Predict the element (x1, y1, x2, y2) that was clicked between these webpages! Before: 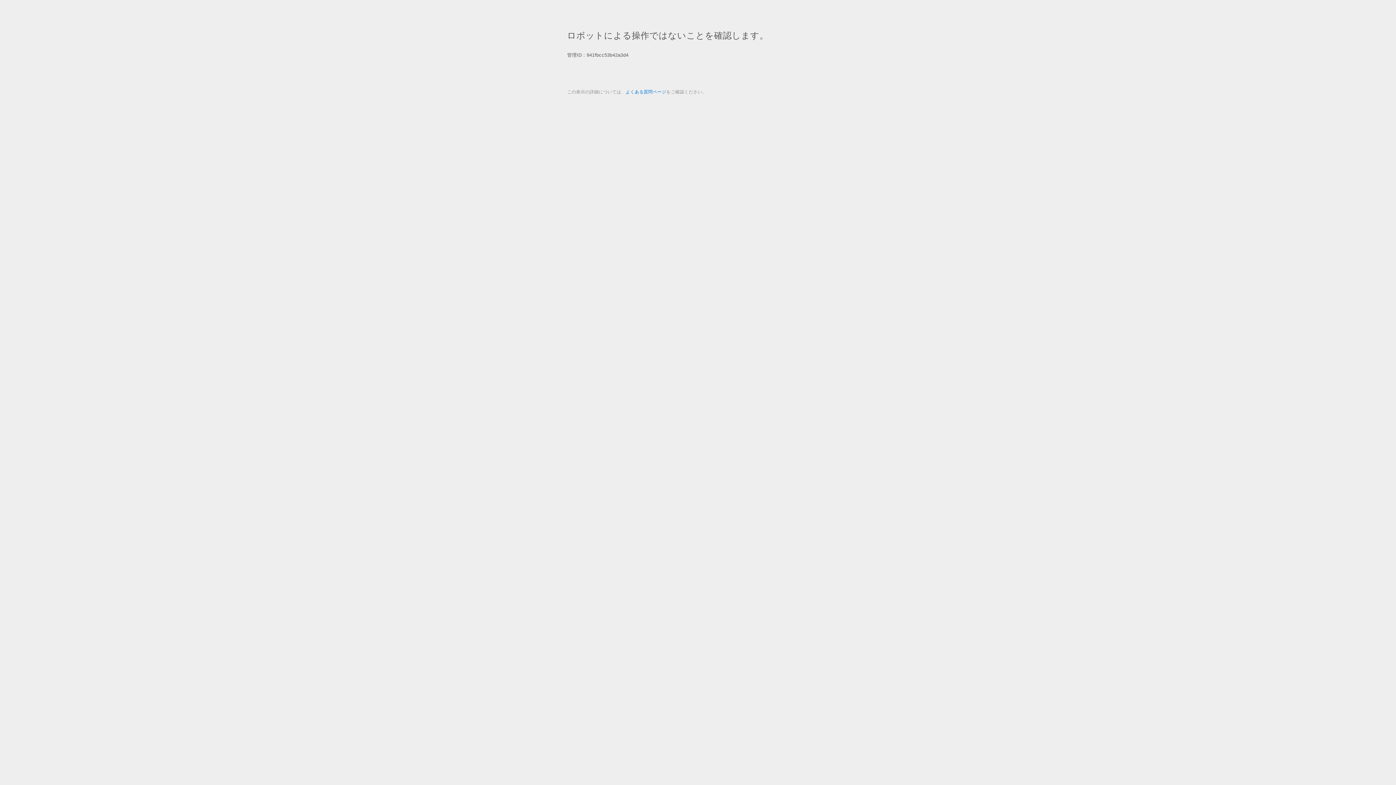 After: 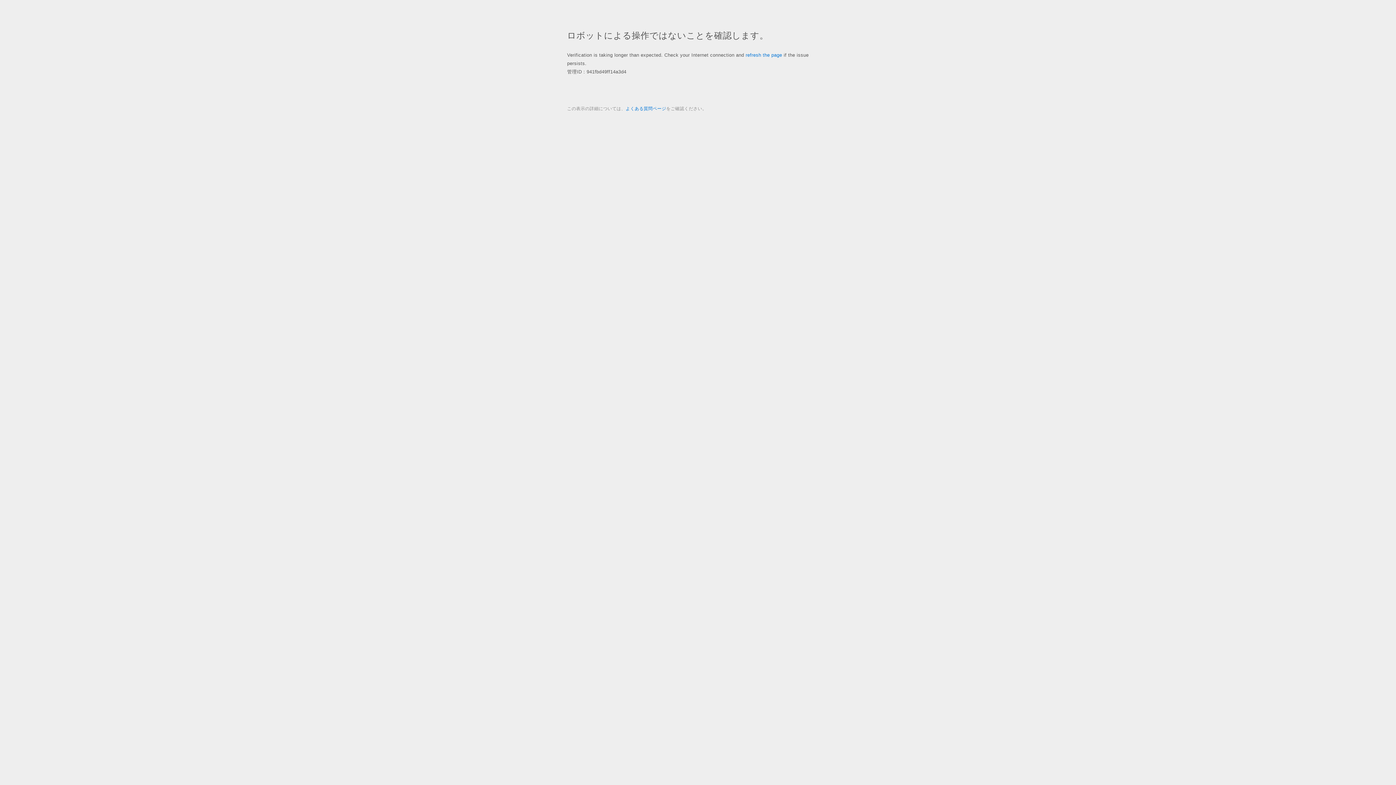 Action: bbox: (625, 89, 666, 94) label: よくある質問ページ